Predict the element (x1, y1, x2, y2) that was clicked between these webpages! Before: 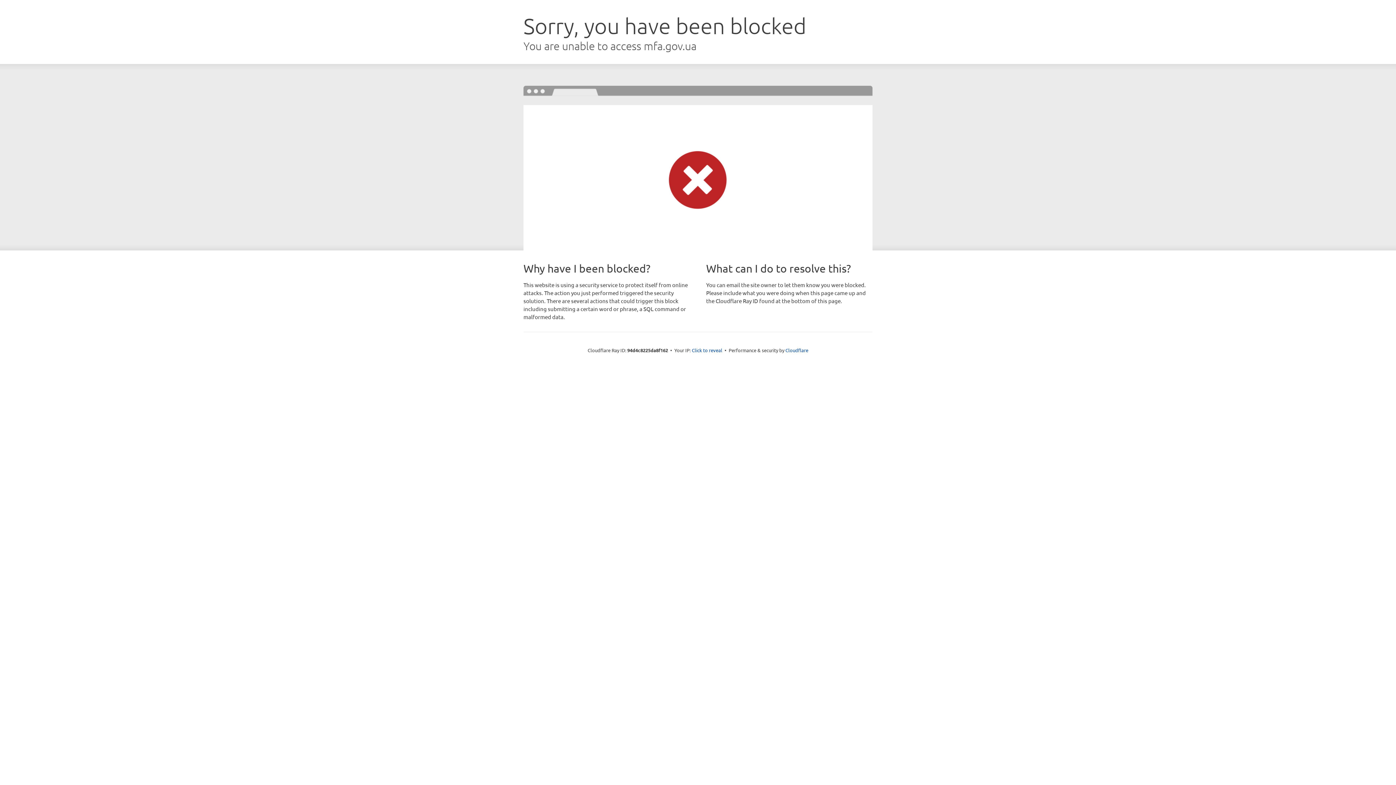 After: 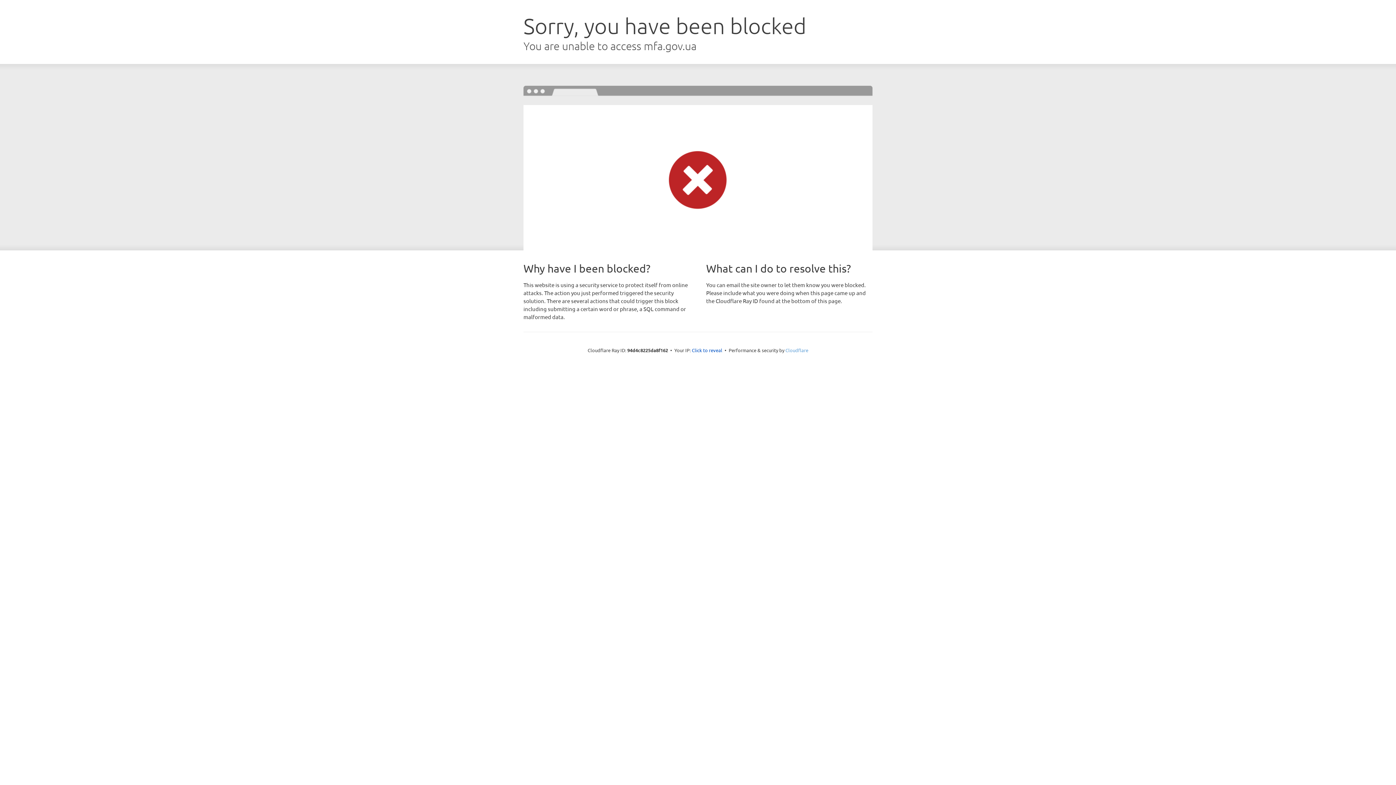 Action: label: Cloudflare bbox: (785, 347, 808, 353)